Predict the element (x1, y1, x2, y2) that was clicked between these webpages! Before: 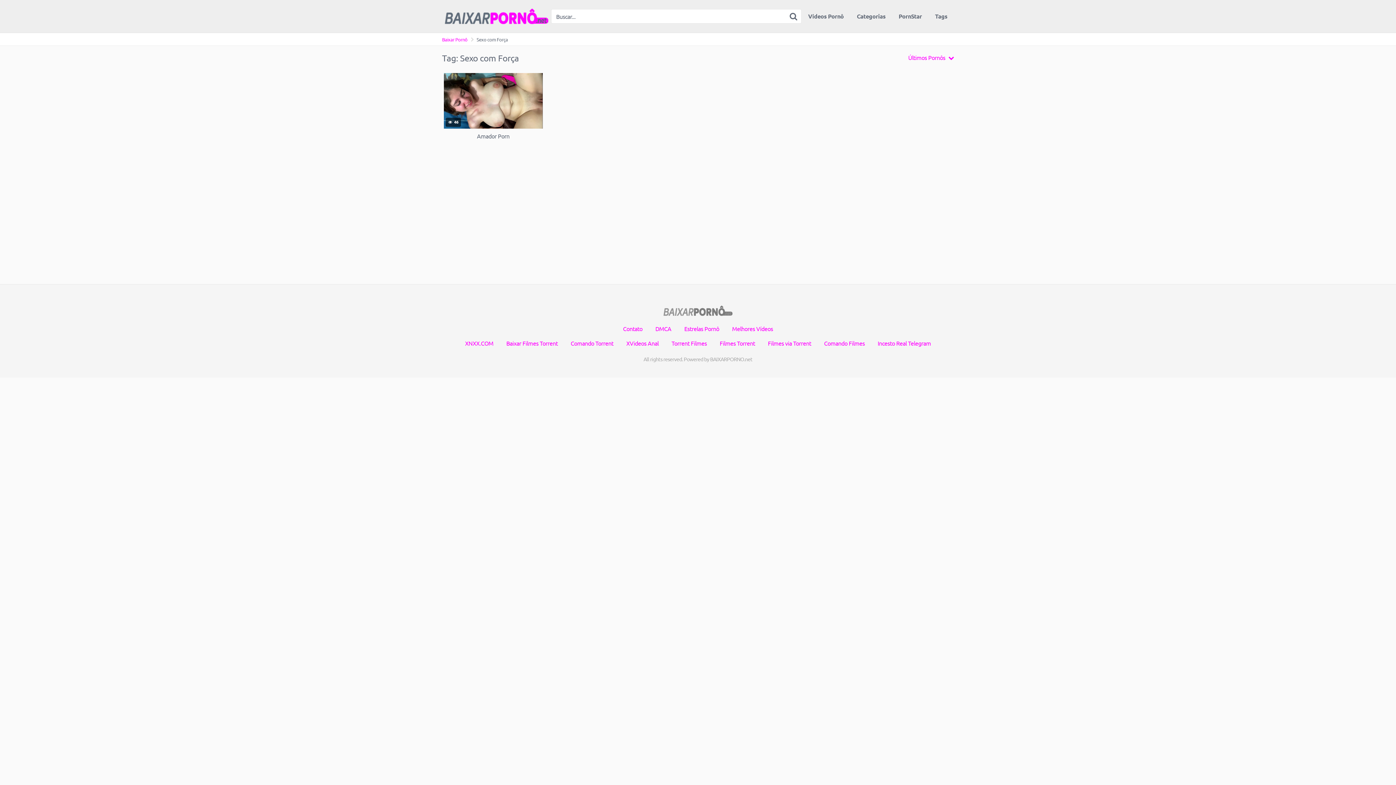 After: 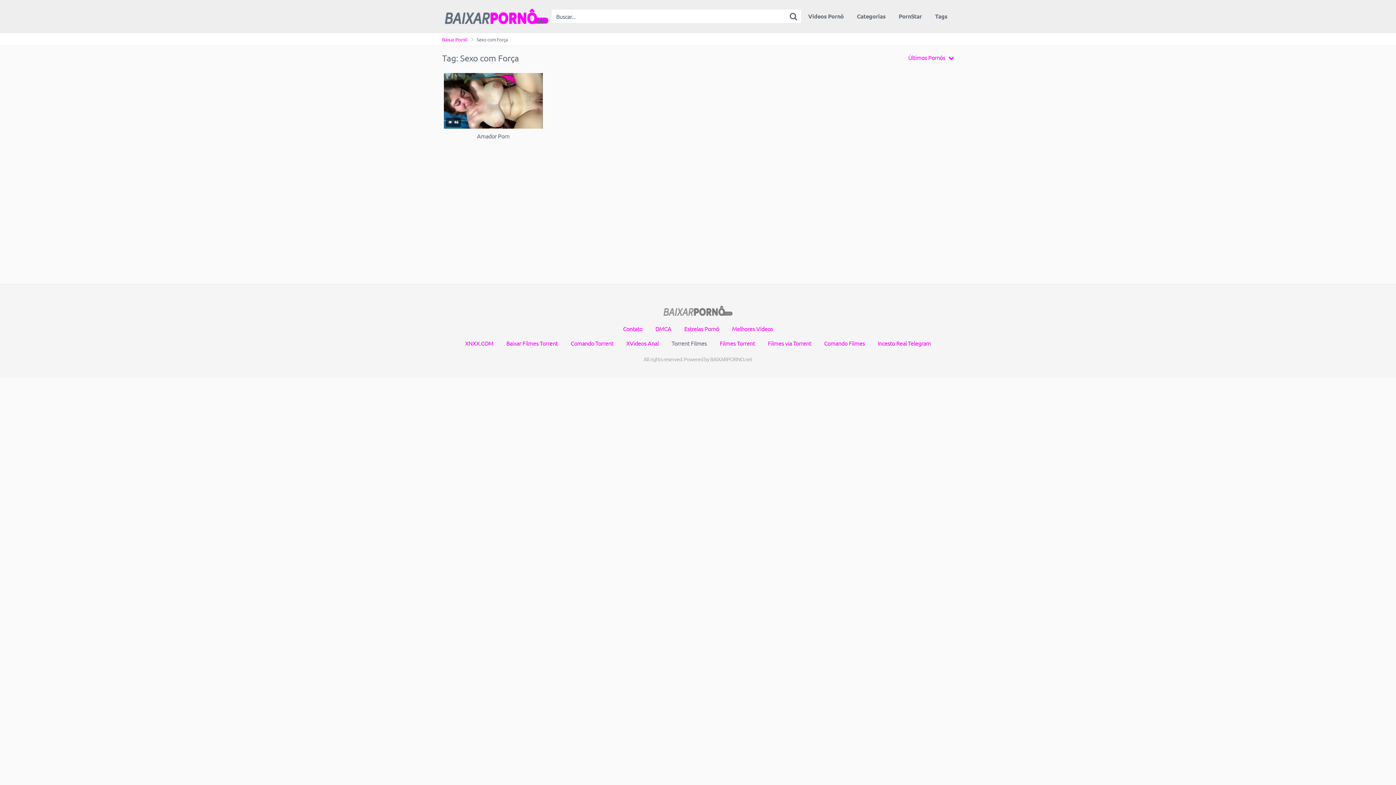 Action: bbox: (671, 339, 707, 346) label: Torrent Filmes